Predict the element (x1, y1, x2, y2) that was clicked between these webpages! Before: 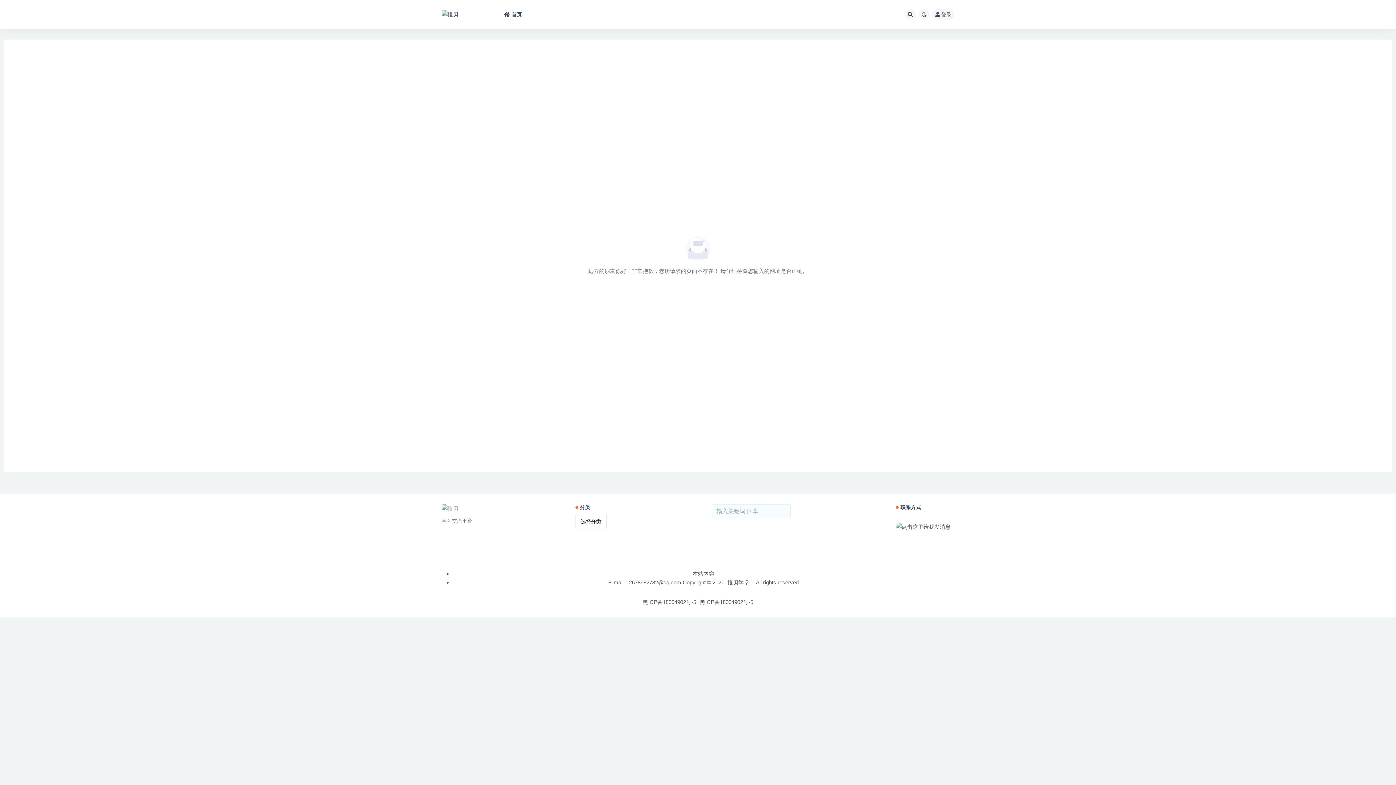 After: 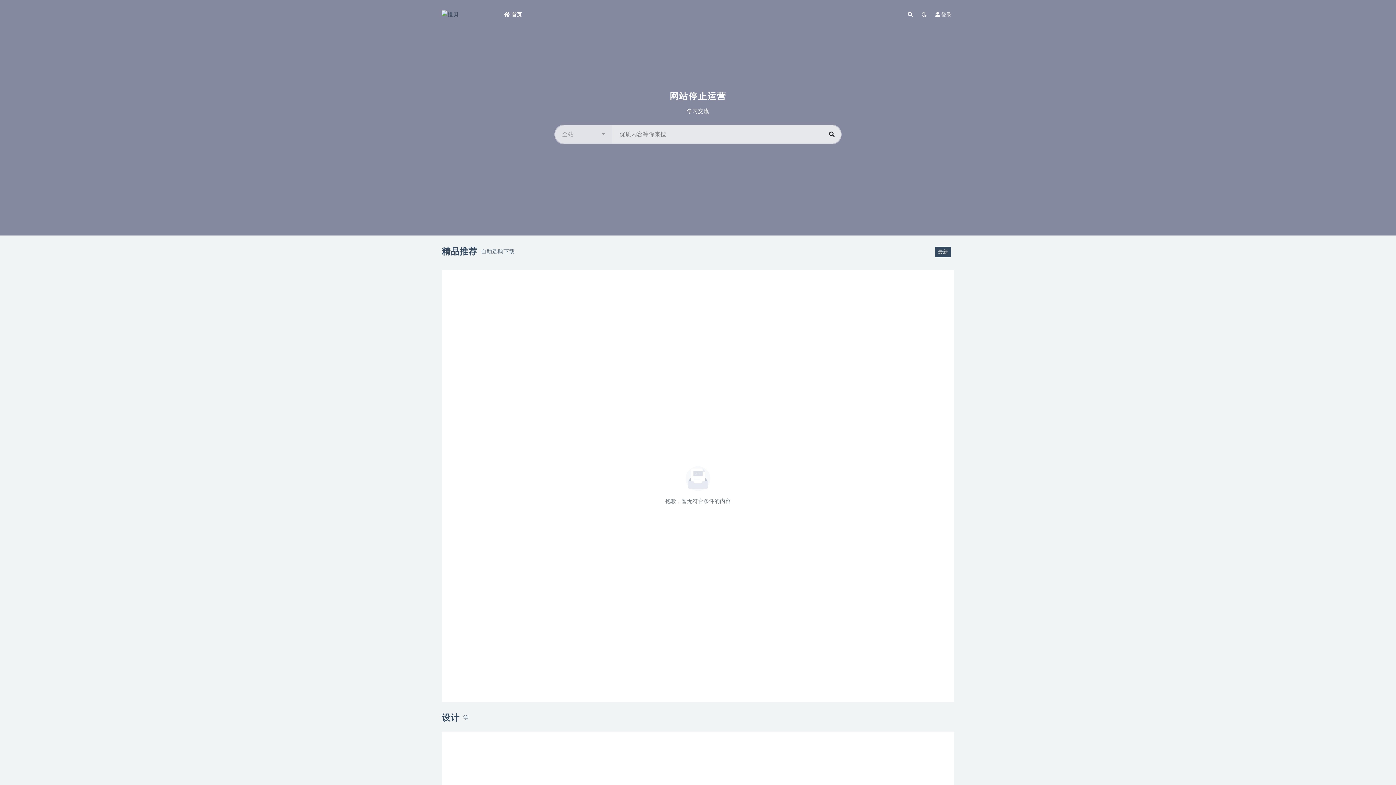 Action: label: 搜贝学堂 bbox: (727, 579, 749, 585)